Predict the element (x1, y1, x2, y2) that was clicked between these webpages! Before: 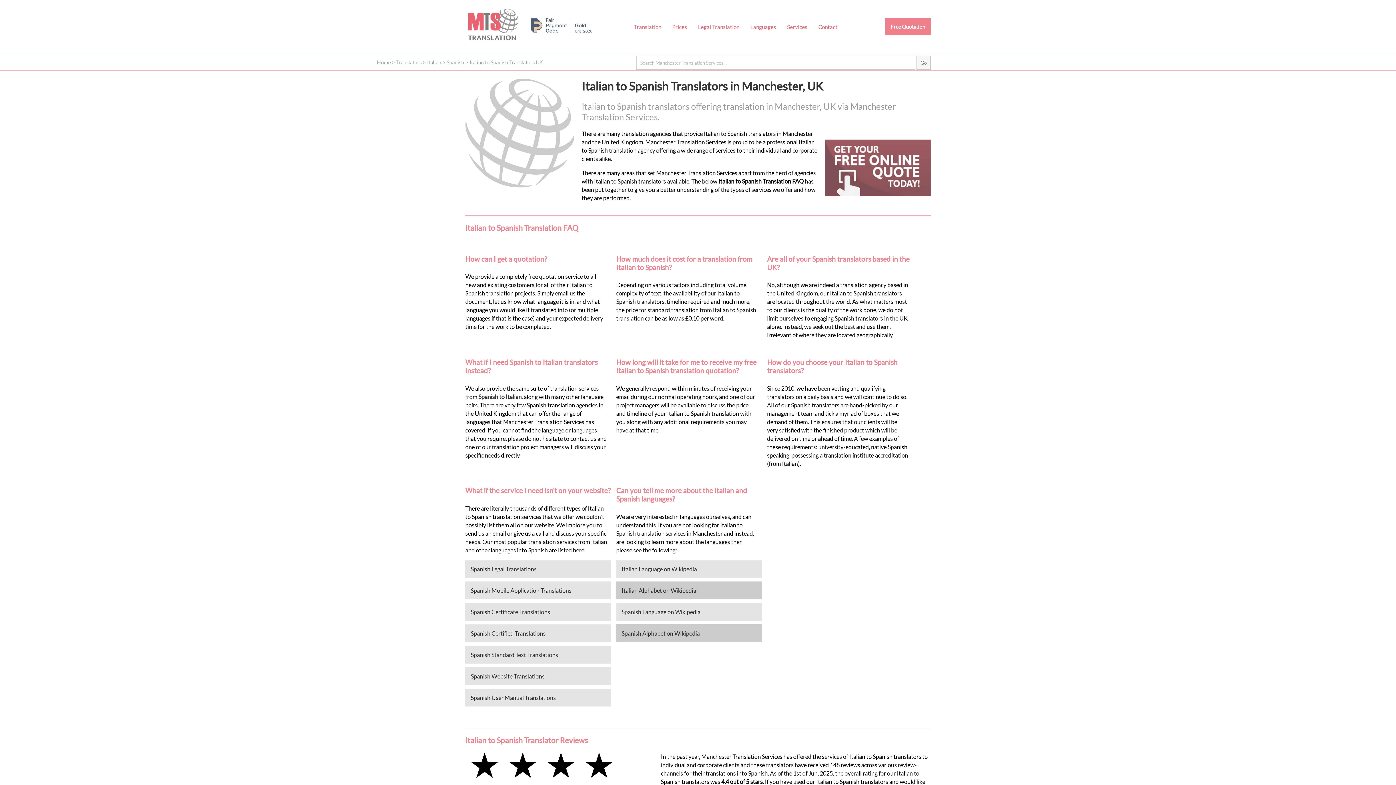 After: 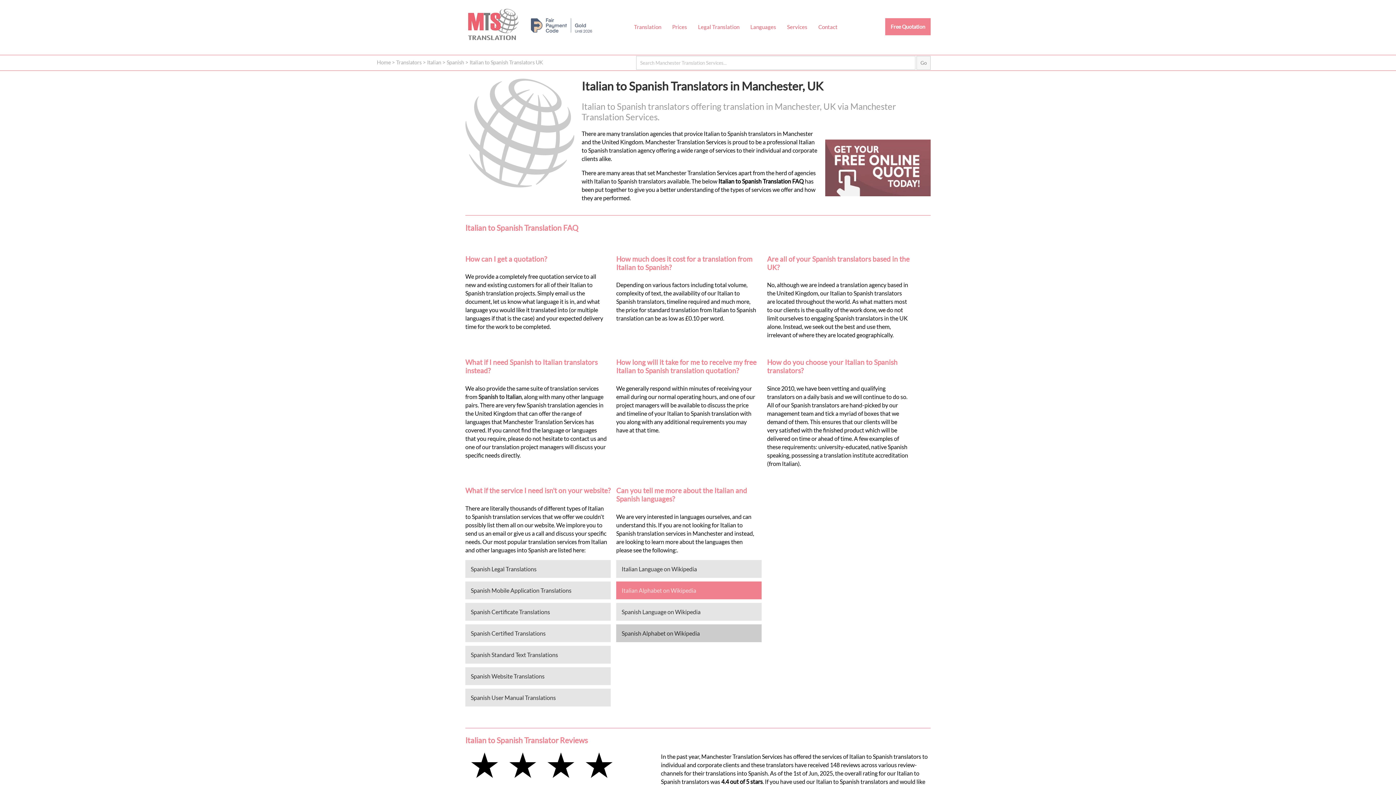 Action: bbox: (616, 581, 761, 599) label: Italian Alphabet on Wikipedia